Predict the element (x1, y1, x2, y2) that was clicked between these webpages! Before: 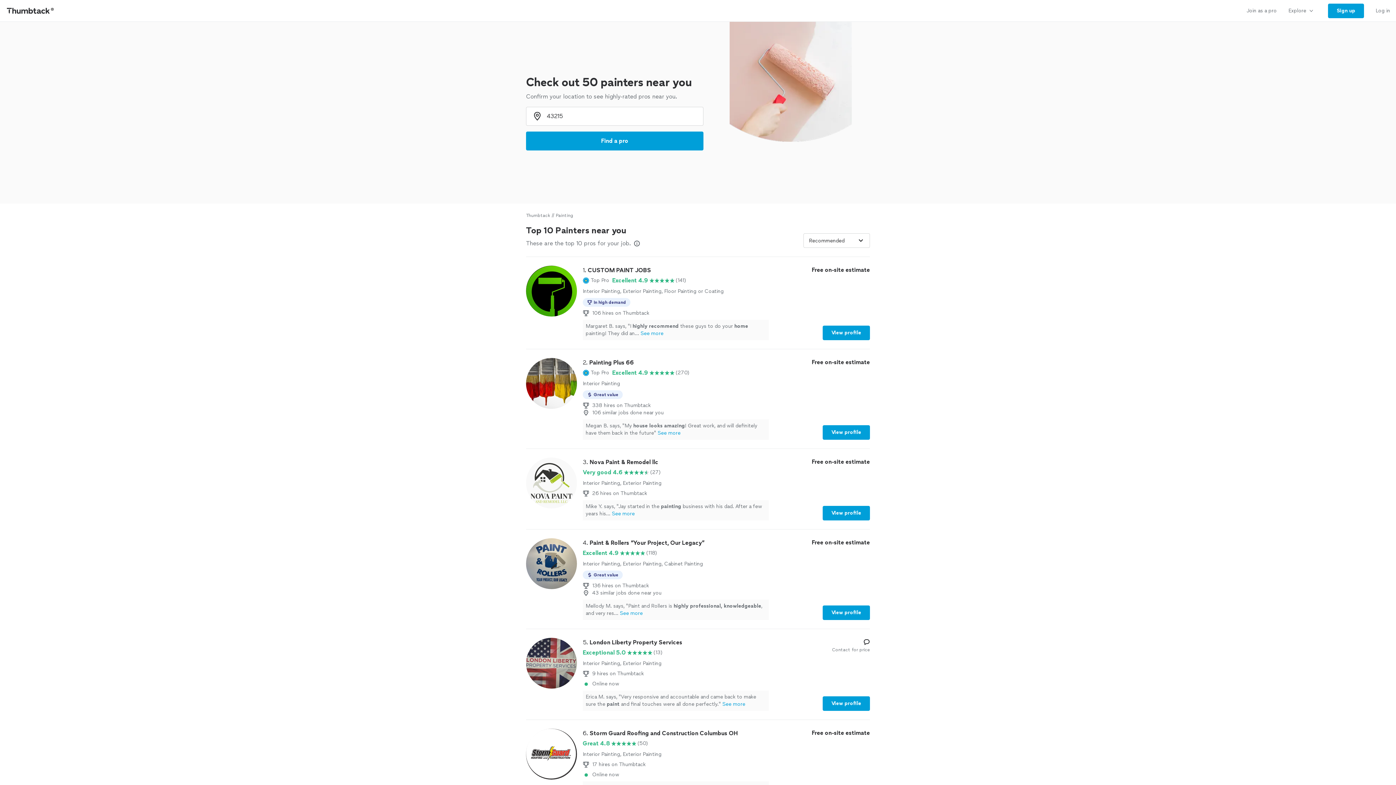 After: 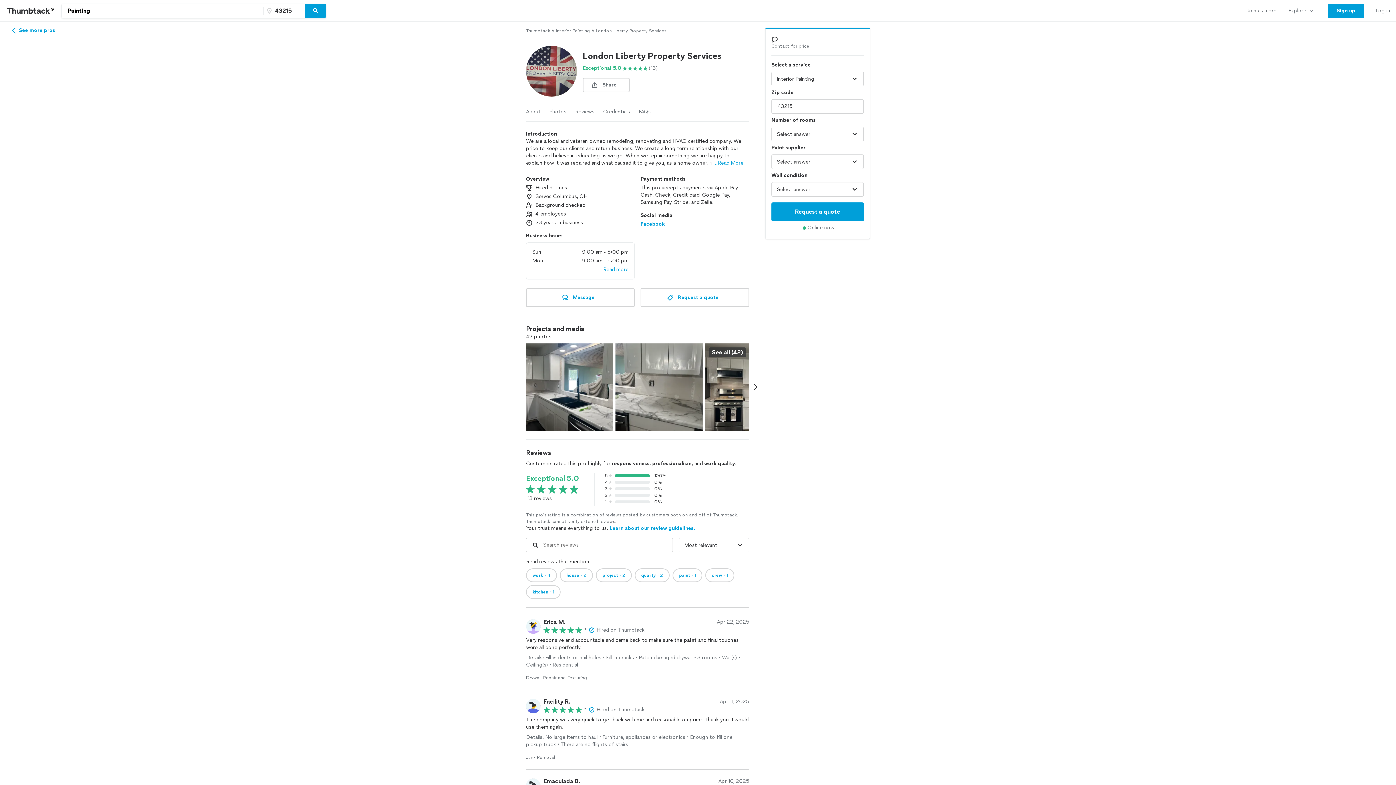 Action: bbox: (526, 638, 870, 711) label: 5. London Liberty Property Services

Exceptional 5.0

(13)

Interior Painting, Exterior Painting

9 hires on Thumbtack

Online now

Erica M. says, "Very responsive and accountable and came back to make sure the paint and final touches were all done perfectly."See more
Contact for price
View profile